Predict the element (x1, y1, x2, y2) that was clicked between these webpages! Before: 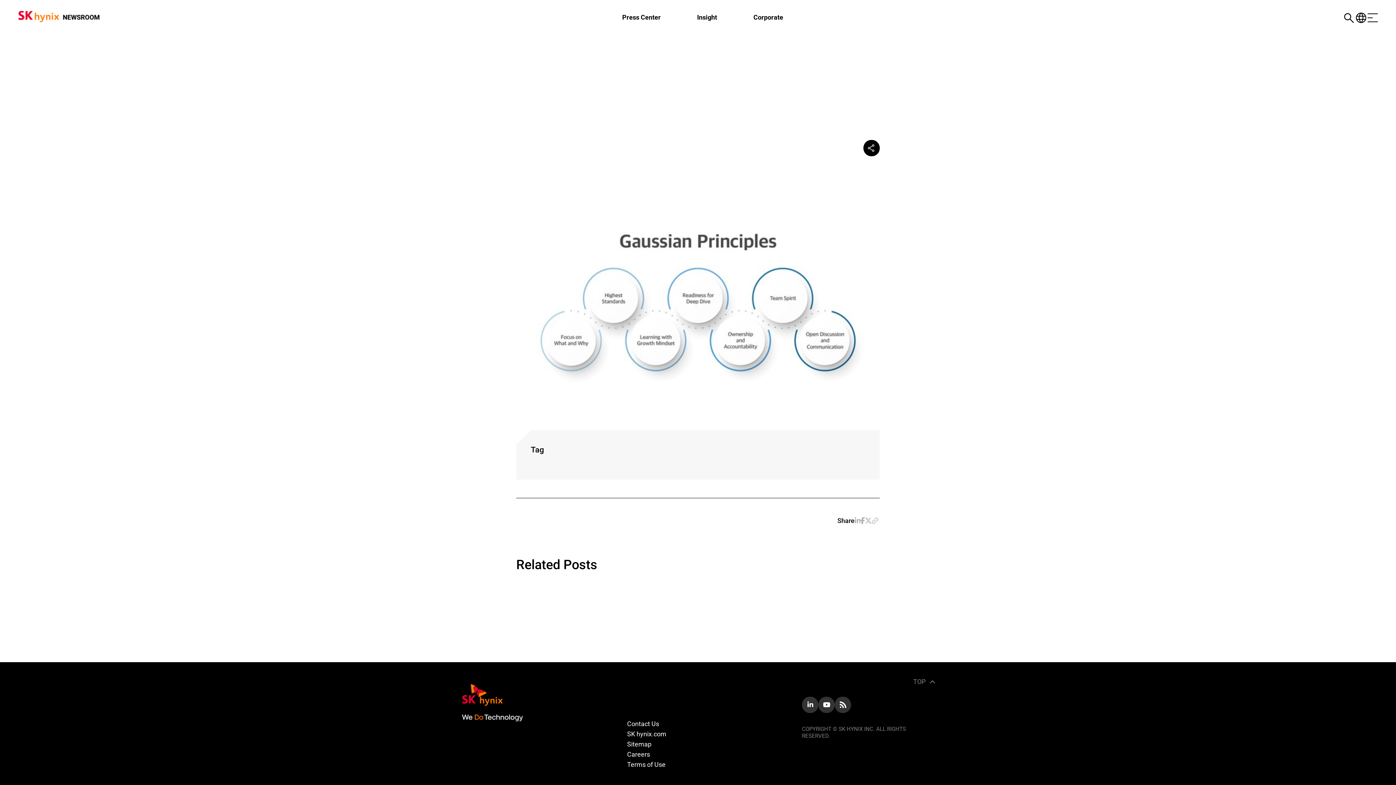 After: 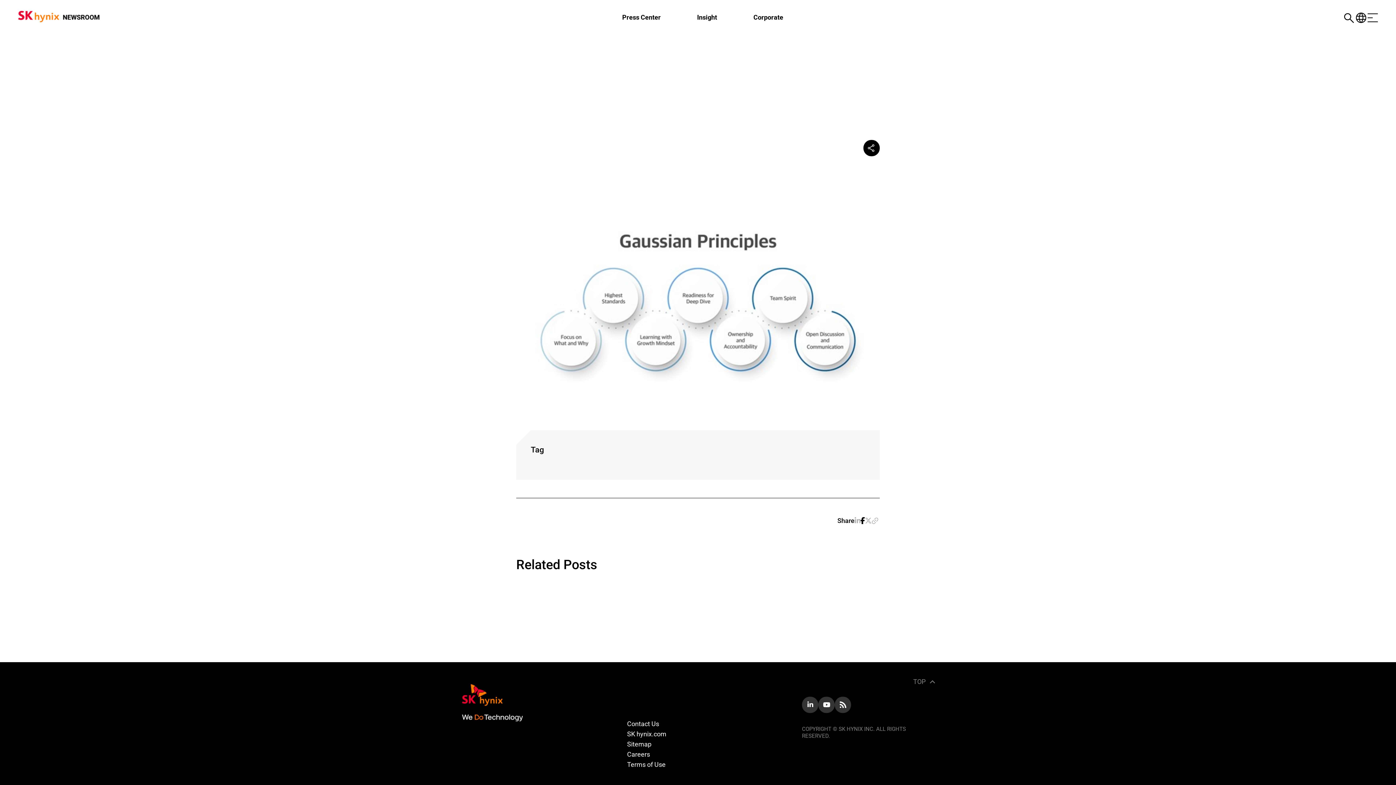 Action: bbox: (860, 516, 865, 525)